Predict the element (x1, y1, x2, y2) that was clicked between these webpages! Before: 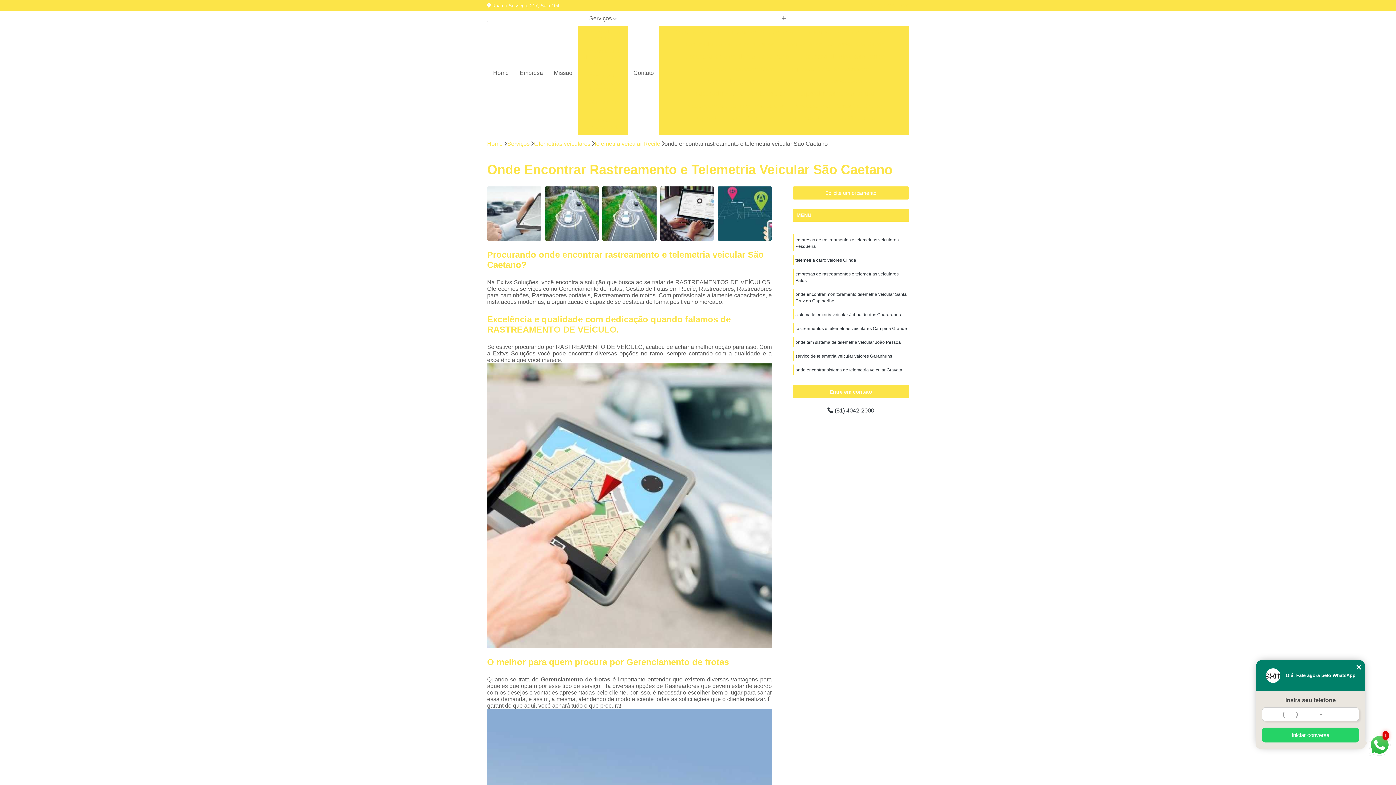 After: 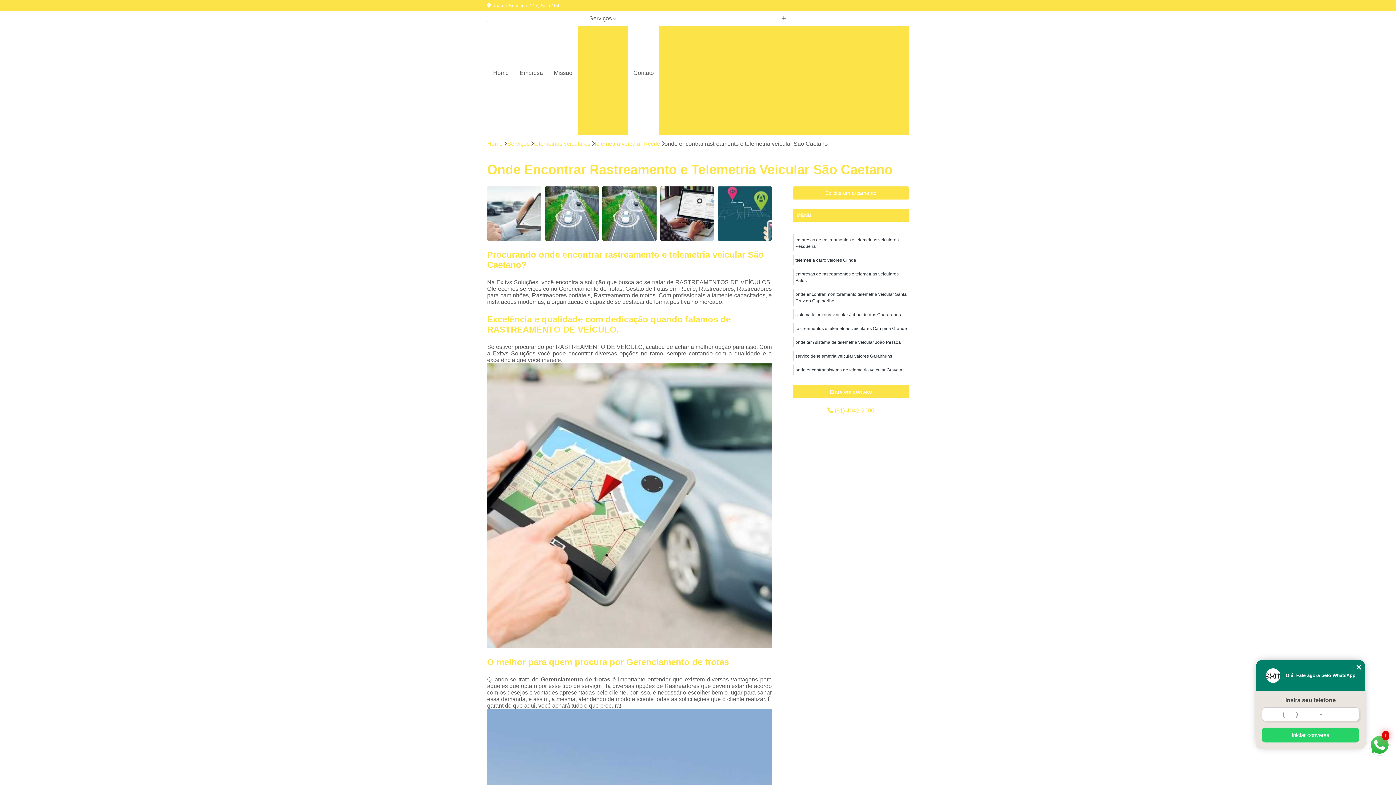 Action: bbox: (796, 407, 905, 414) label:  (81) 4042-2000